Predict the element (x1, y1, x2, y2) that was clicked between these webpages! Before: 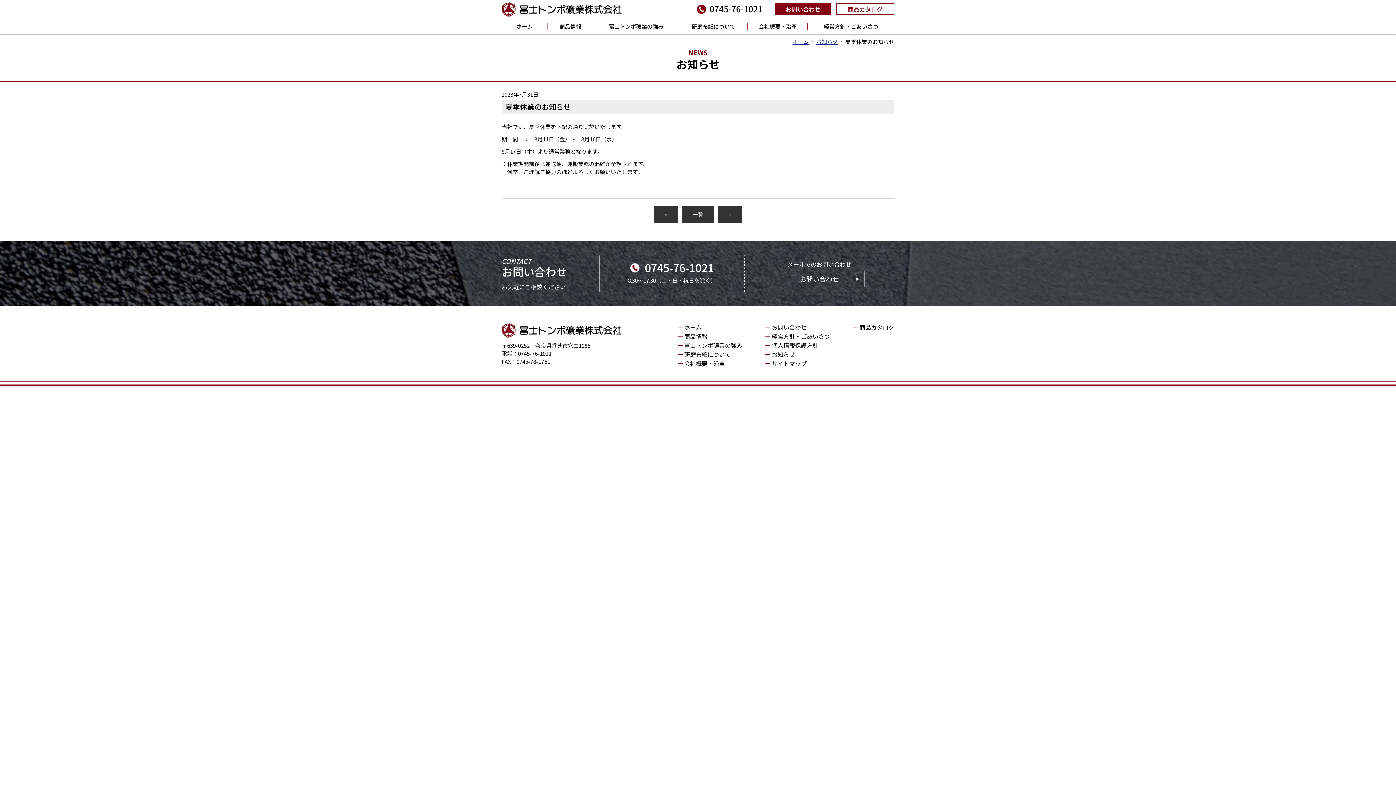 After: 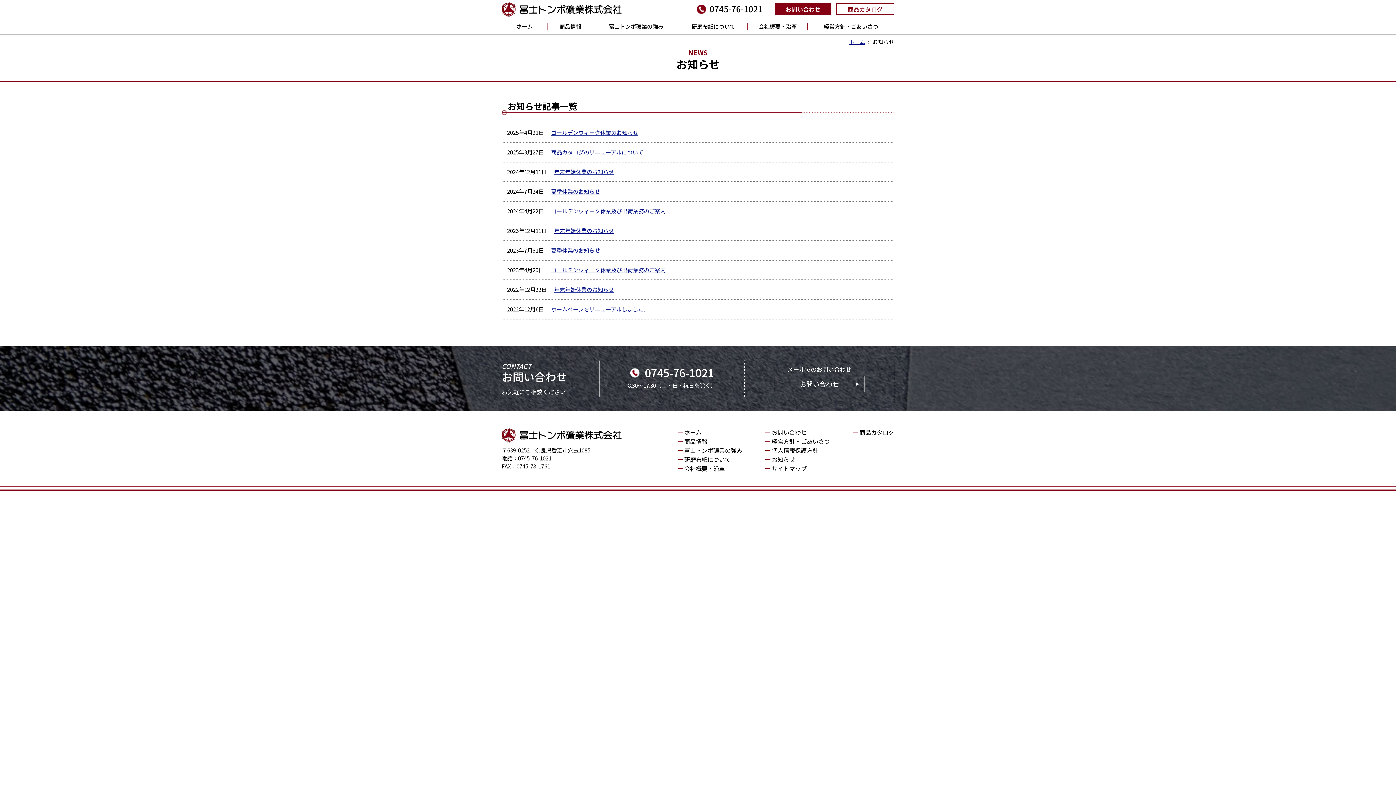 Action: bbox: (765, 350, 795, 358) label: お知らせ